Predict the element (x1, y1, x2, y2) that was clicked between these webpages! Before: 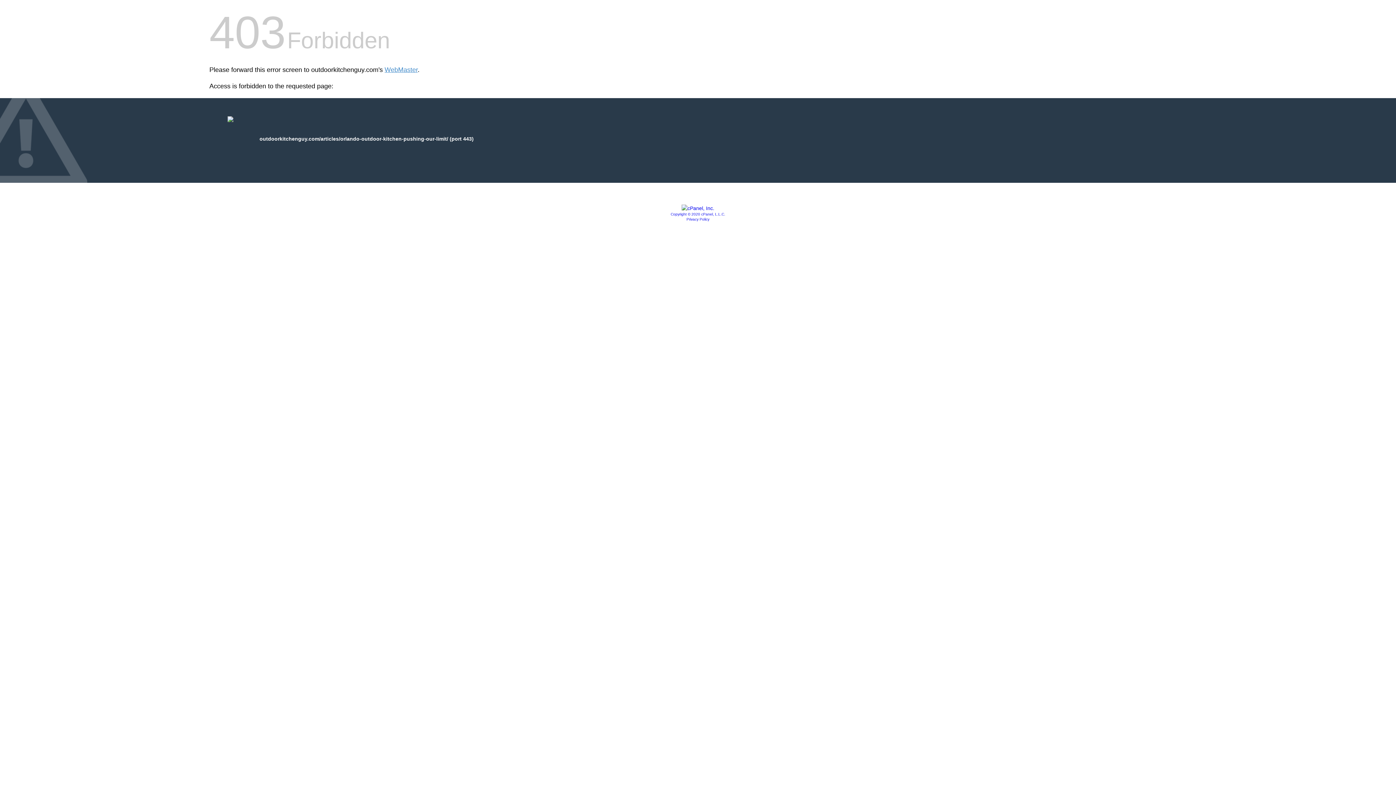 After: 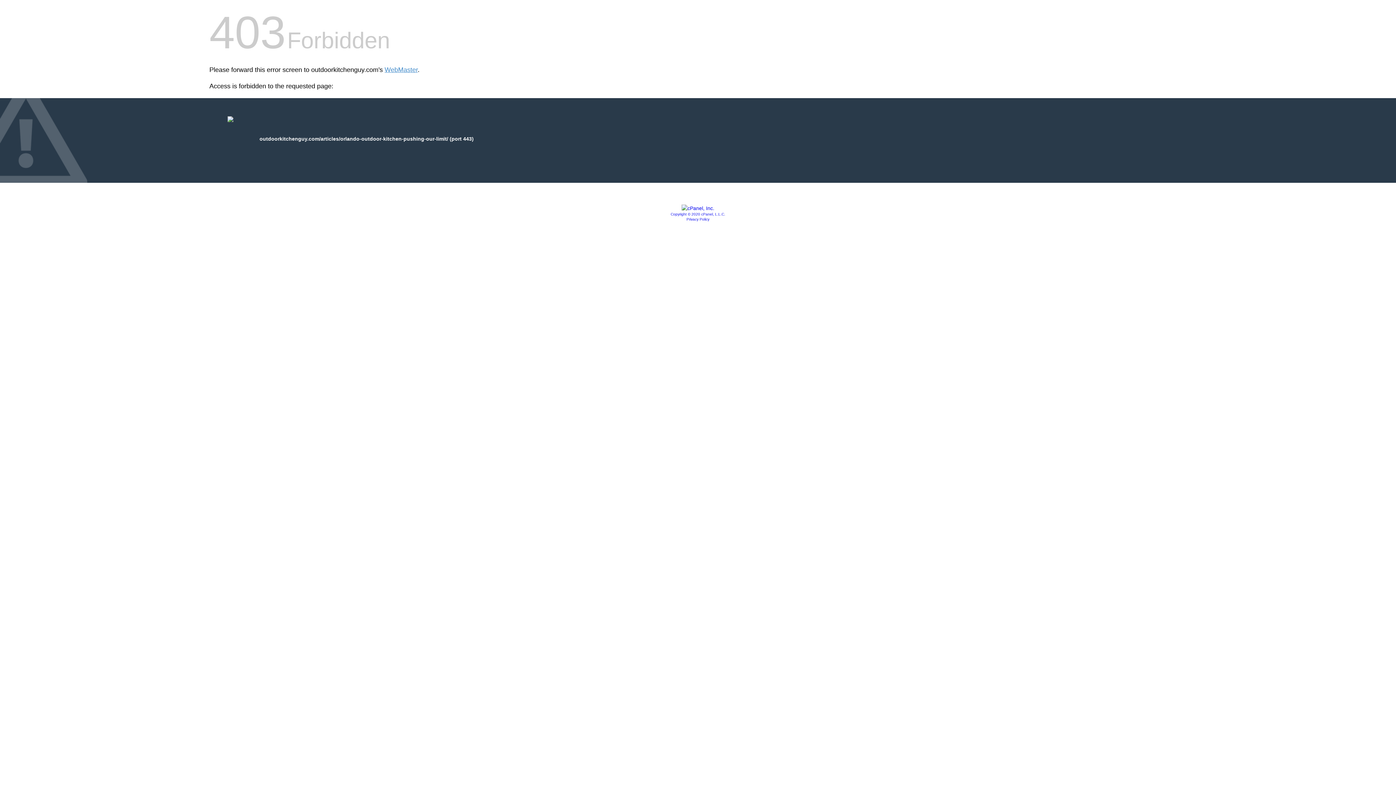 Action: label: Copyright © 2020 cPanel, L.L.C. bbox: (670, 212, 725, 216)